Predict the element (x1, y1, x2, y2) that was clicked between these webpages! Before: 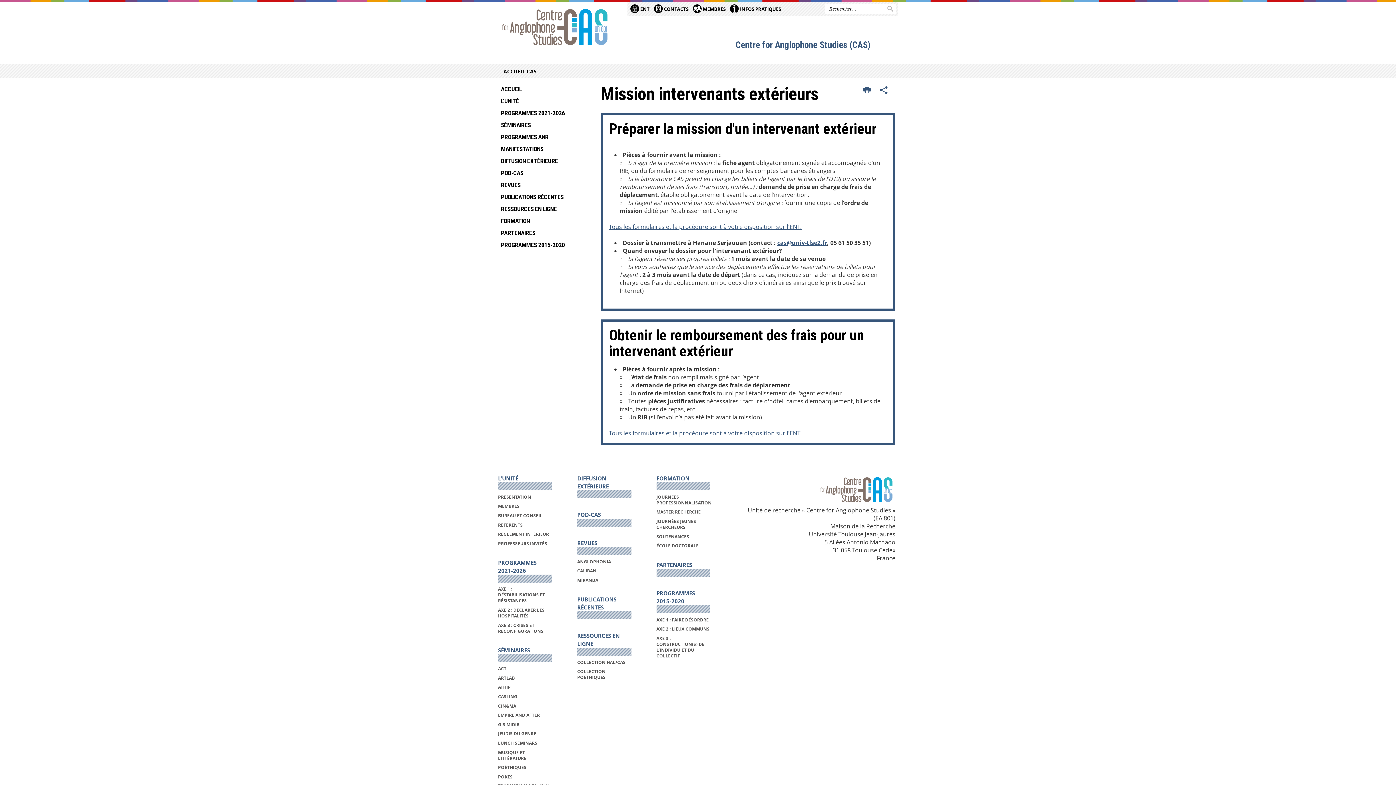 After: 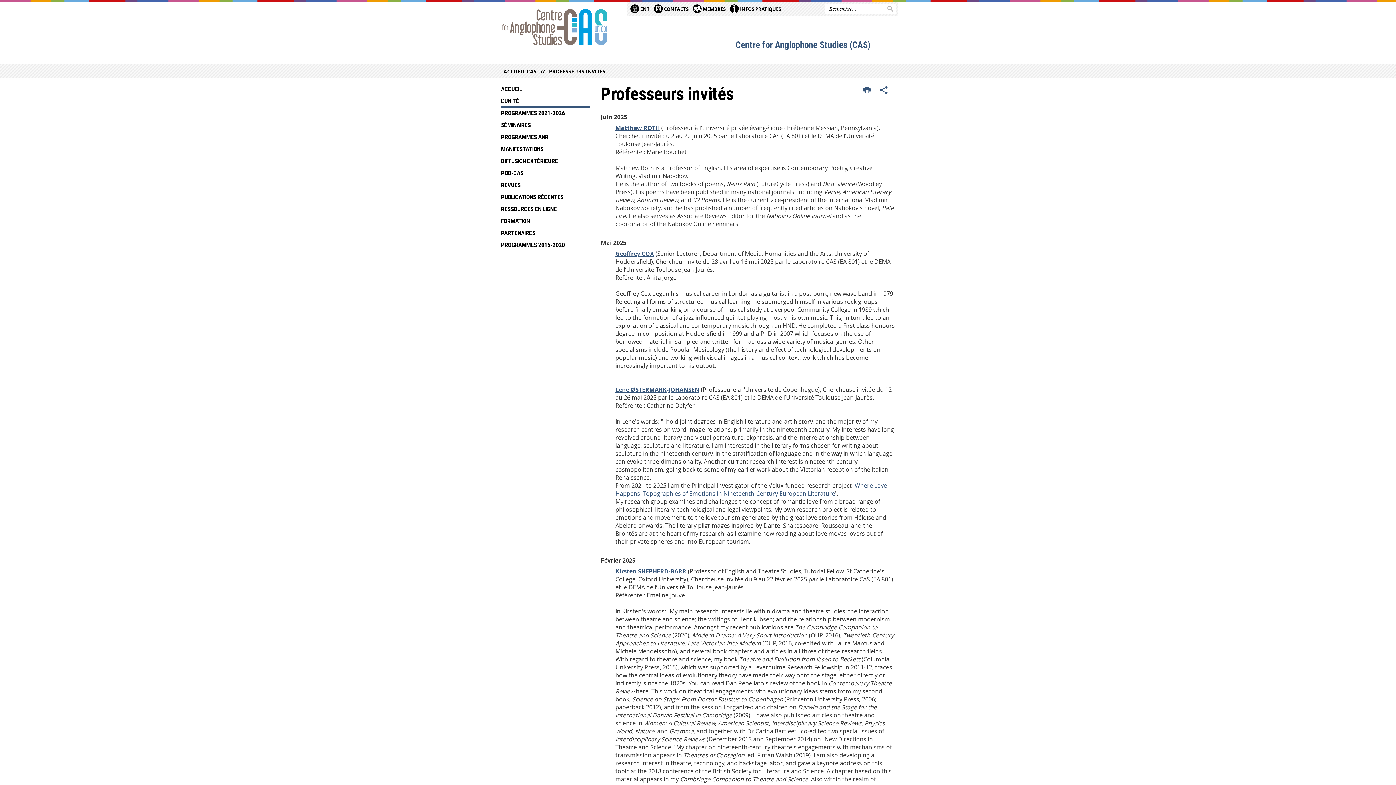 Action: label: PROFESSEURS INVITÉS bbox: (498, 540, 547, 546)